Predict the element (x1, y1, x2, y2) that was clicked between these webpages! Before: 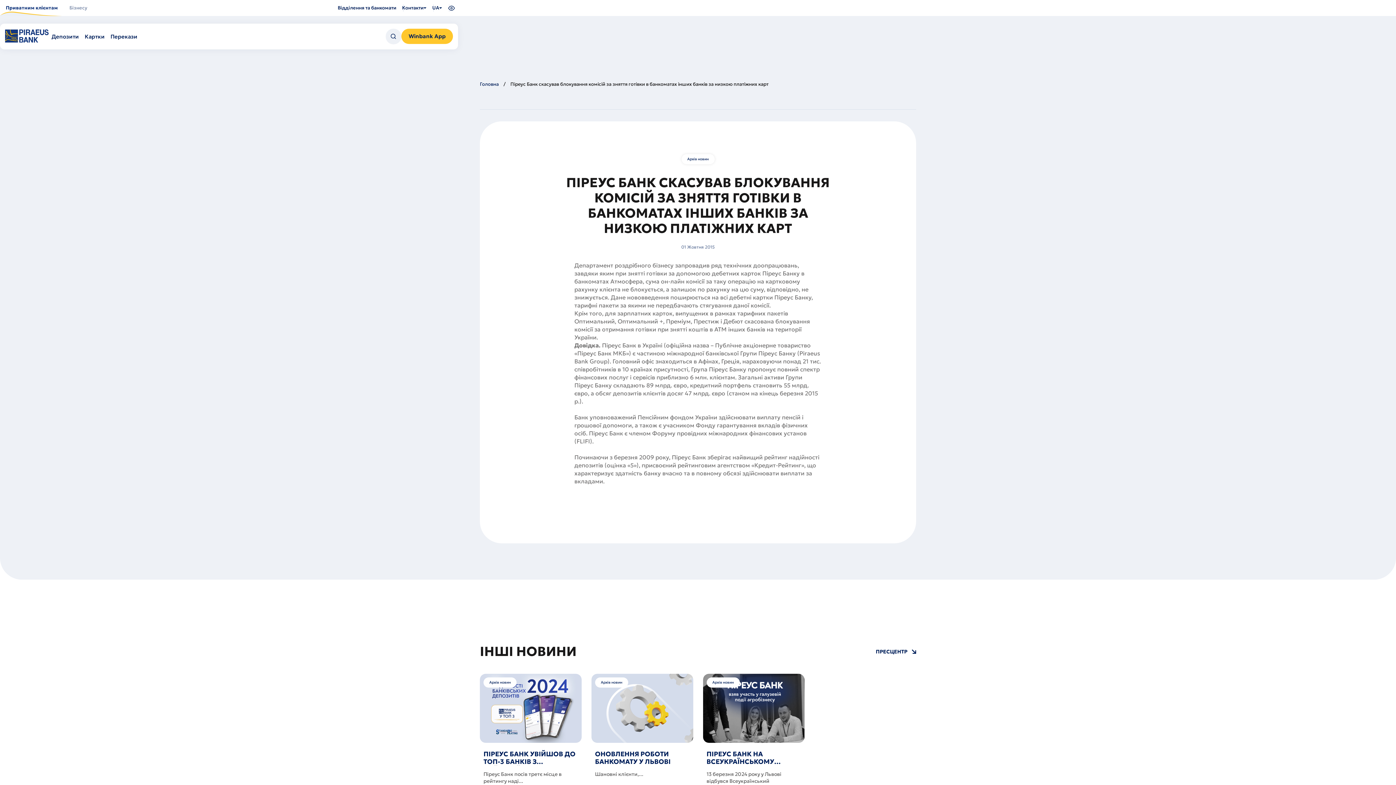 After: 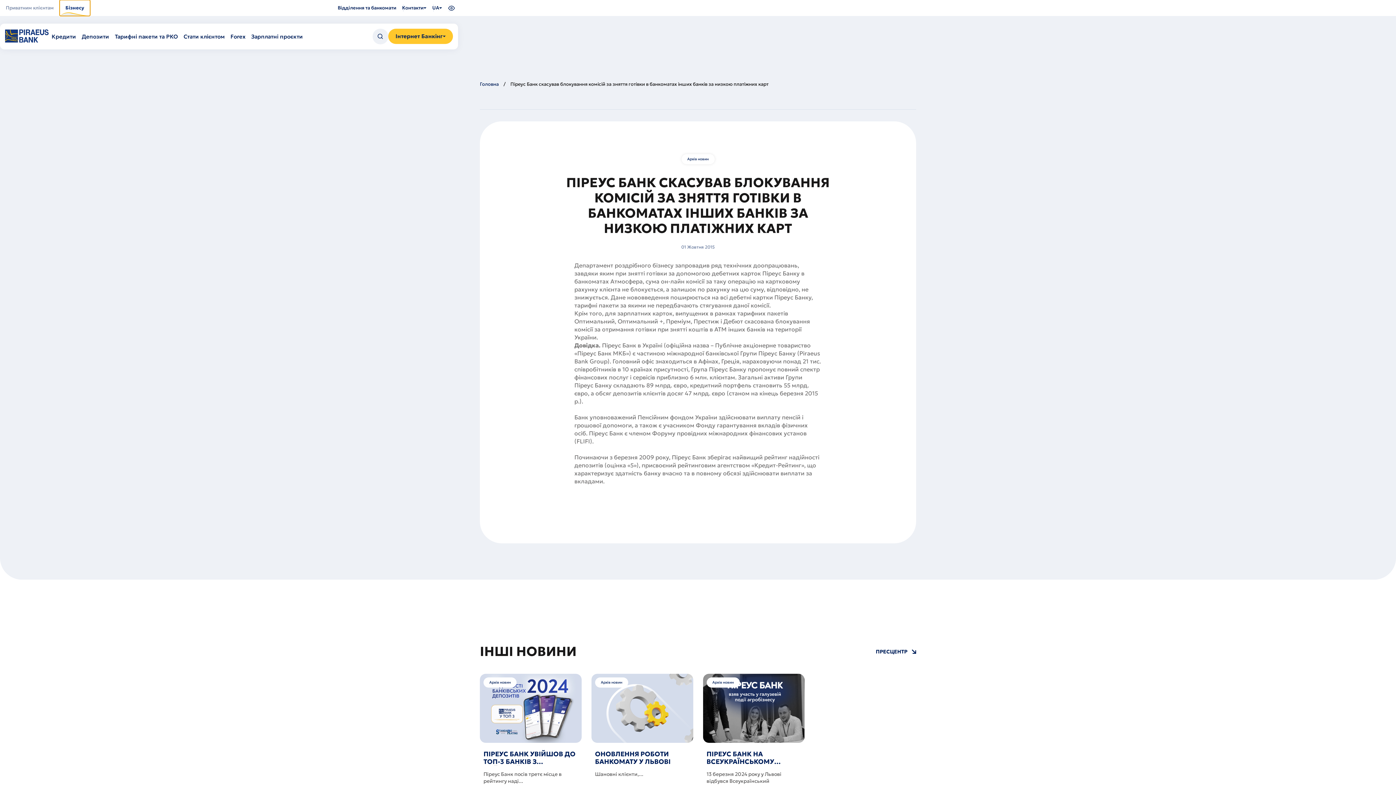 Action: label: Бізнесу bbox: (63, 0, 93, 16)